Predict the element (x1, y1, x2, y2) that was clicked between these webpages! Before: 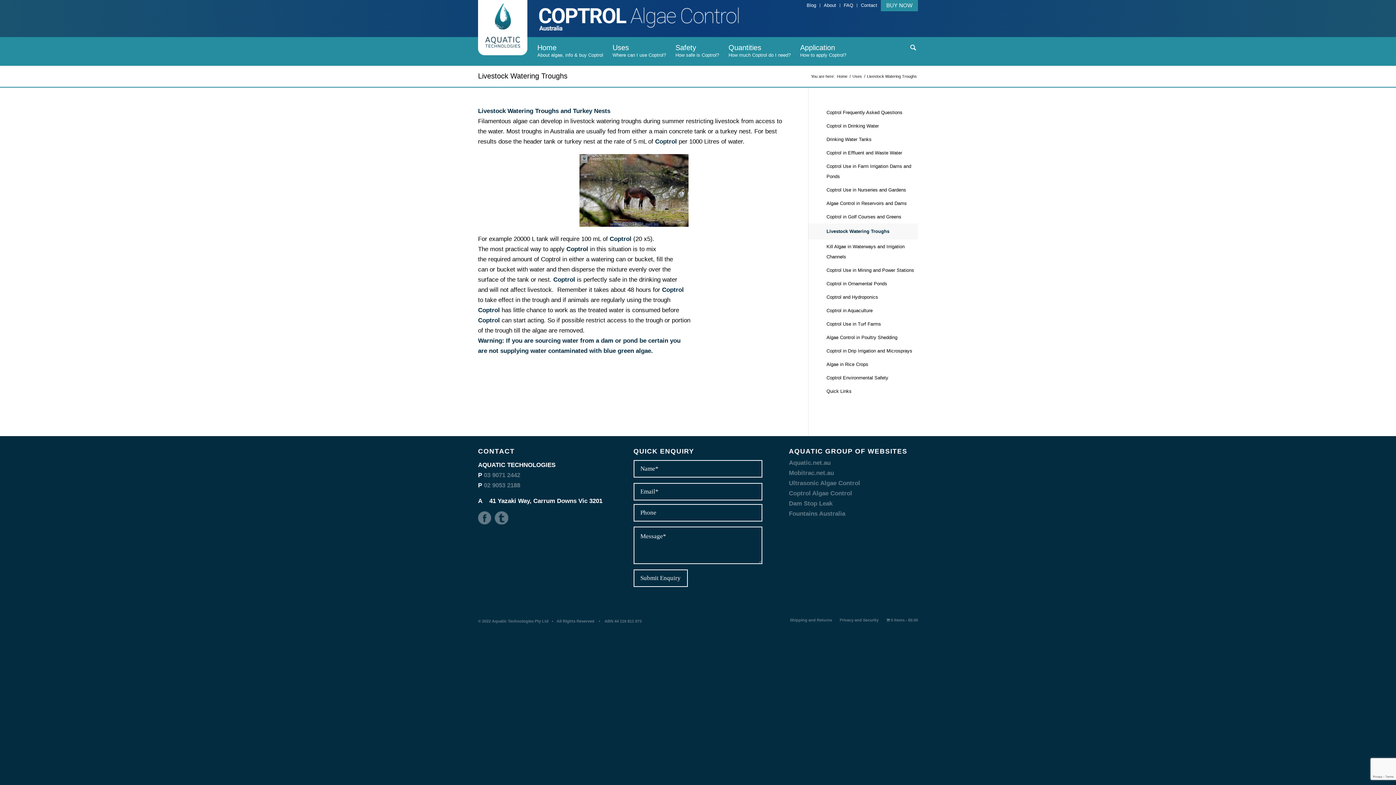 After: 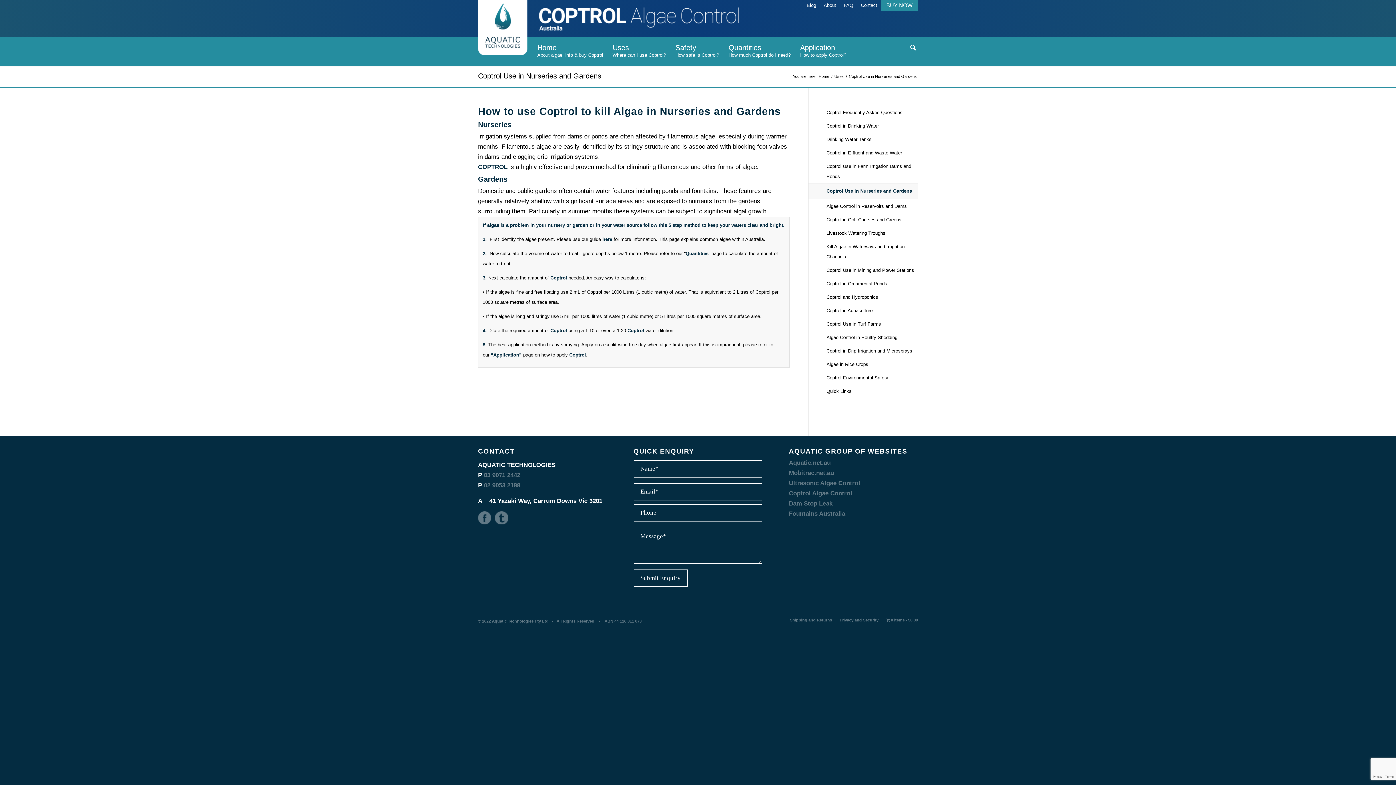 Action: label: Coptrol Use in Nurseries and Gardens bbox: (826, 183, 918, 197)